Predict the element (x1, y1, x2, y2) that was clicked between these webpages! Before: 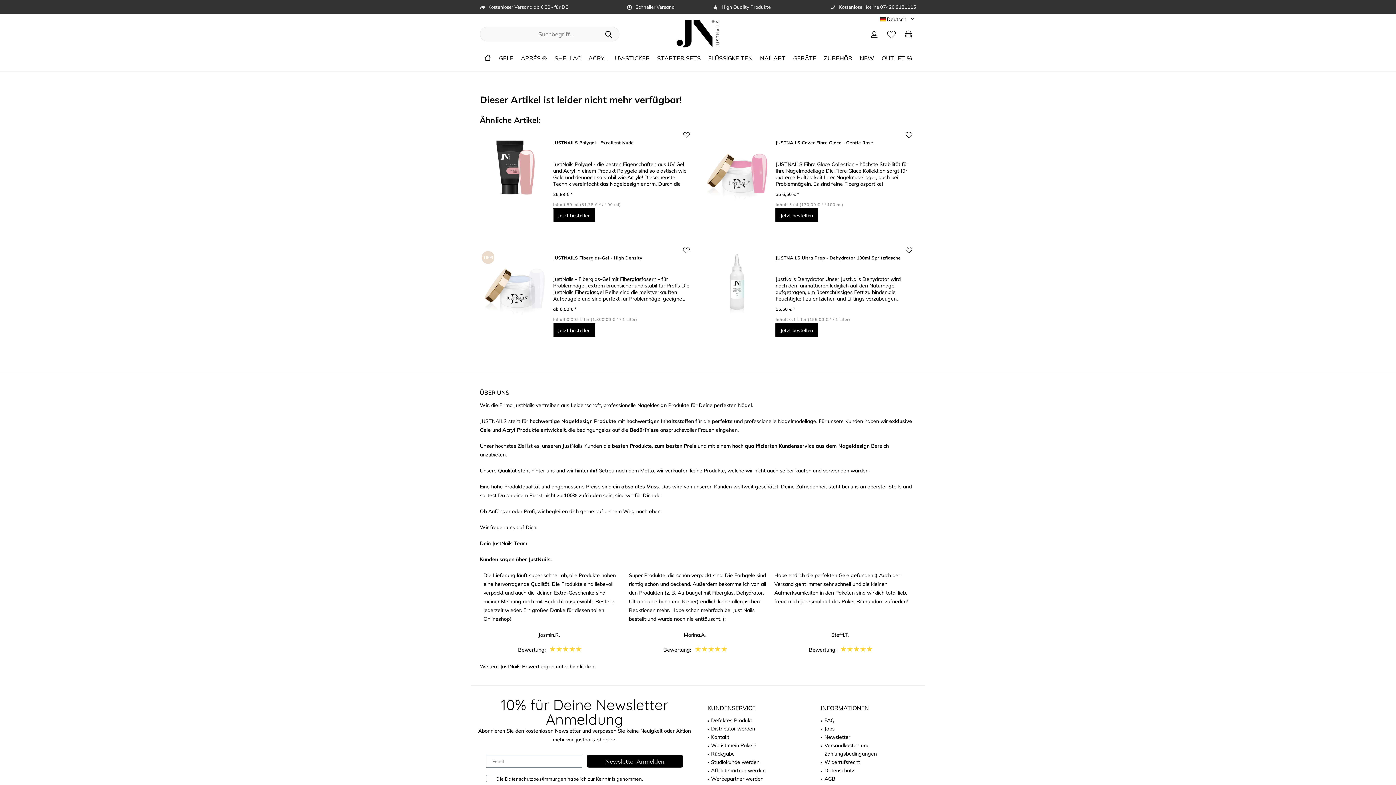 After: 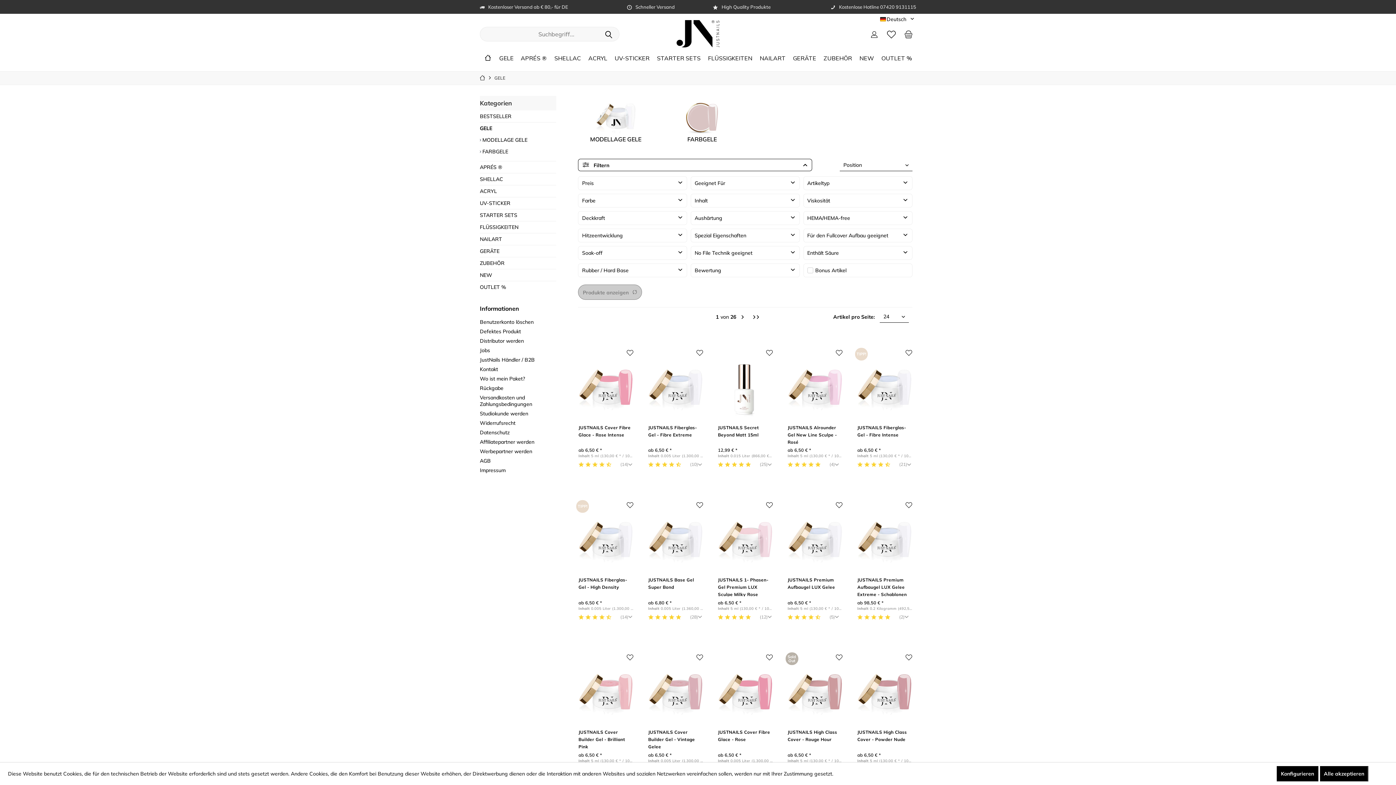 Action: bbox: (494, 52, 516, 64) label: GELE